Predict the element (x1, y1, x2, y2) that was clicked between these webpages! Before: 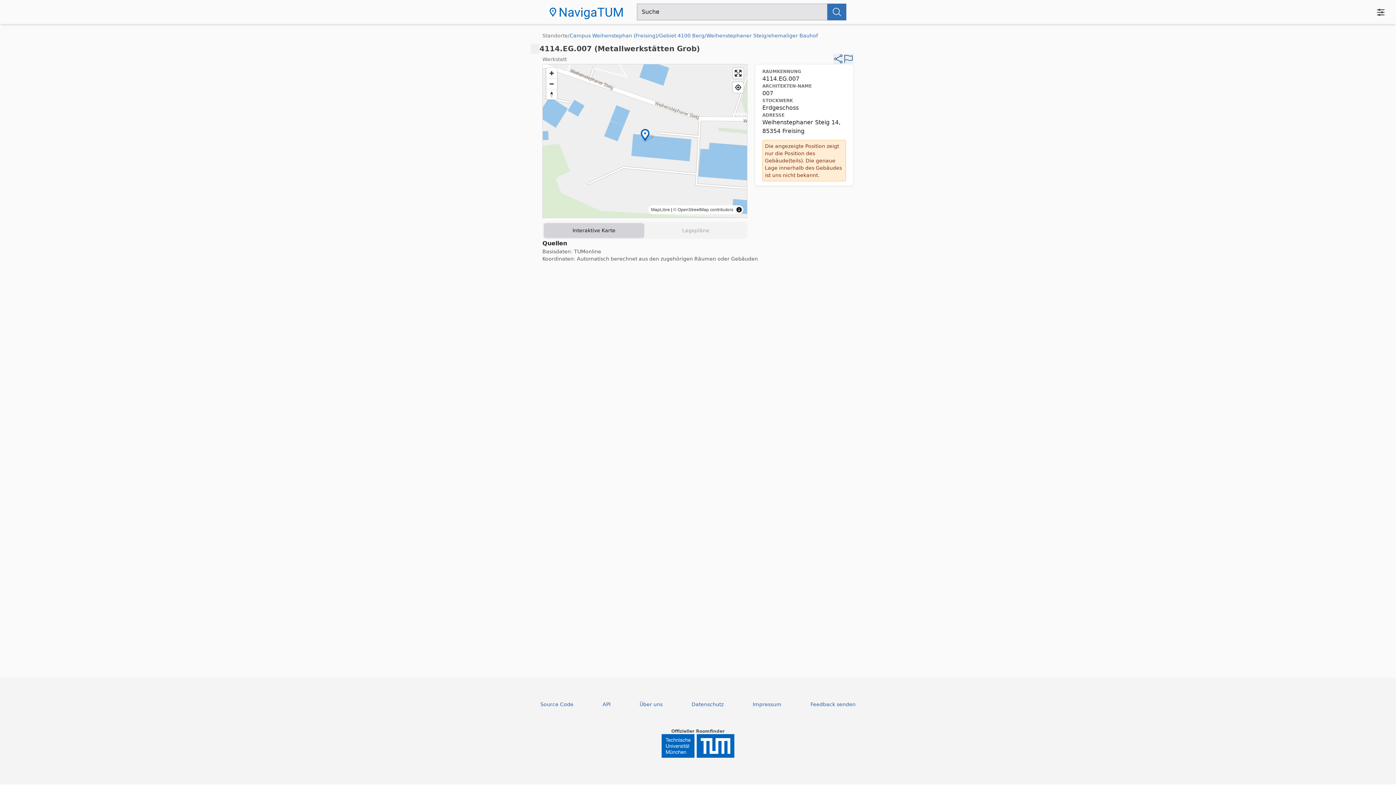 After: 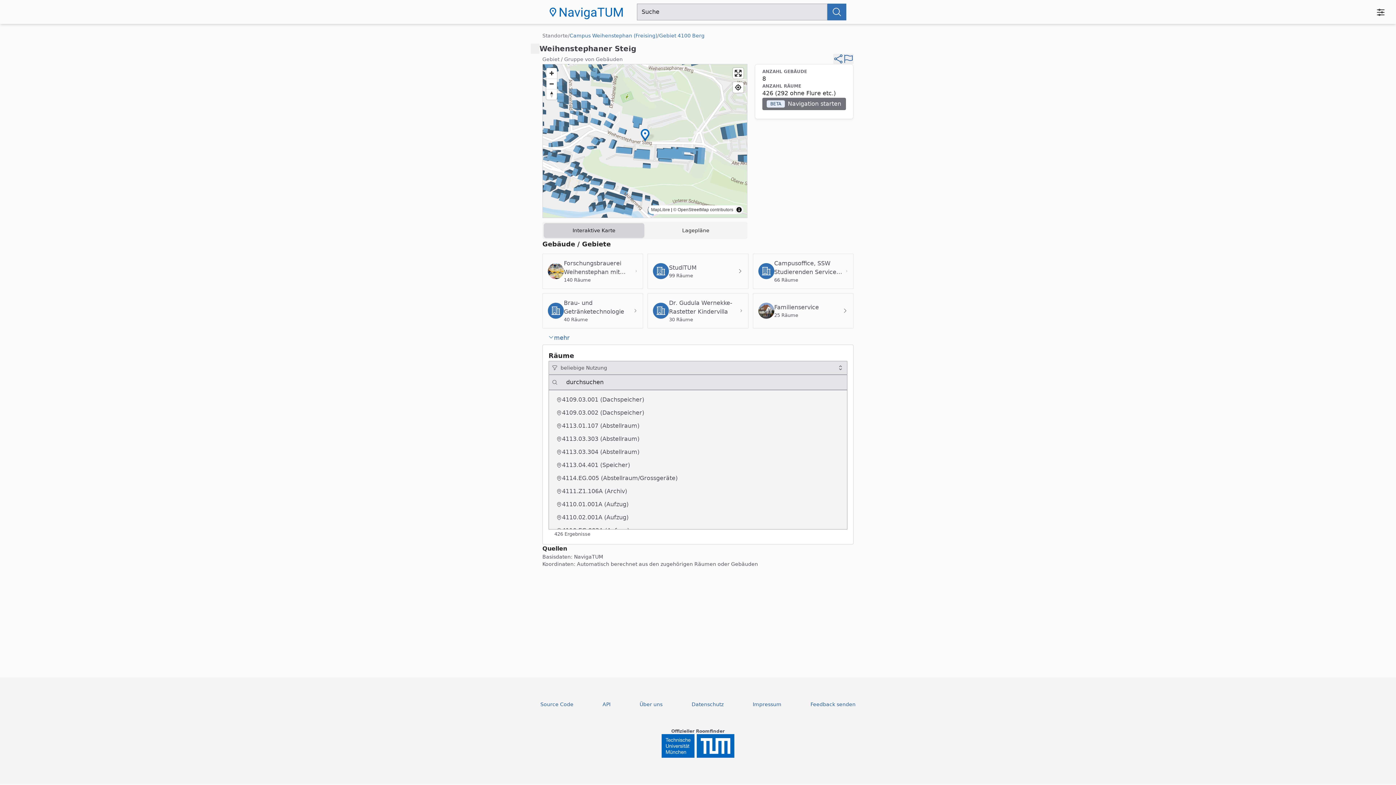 Action: label: Weihenstephaner Steig bbox: (706, 32, 766, 38)